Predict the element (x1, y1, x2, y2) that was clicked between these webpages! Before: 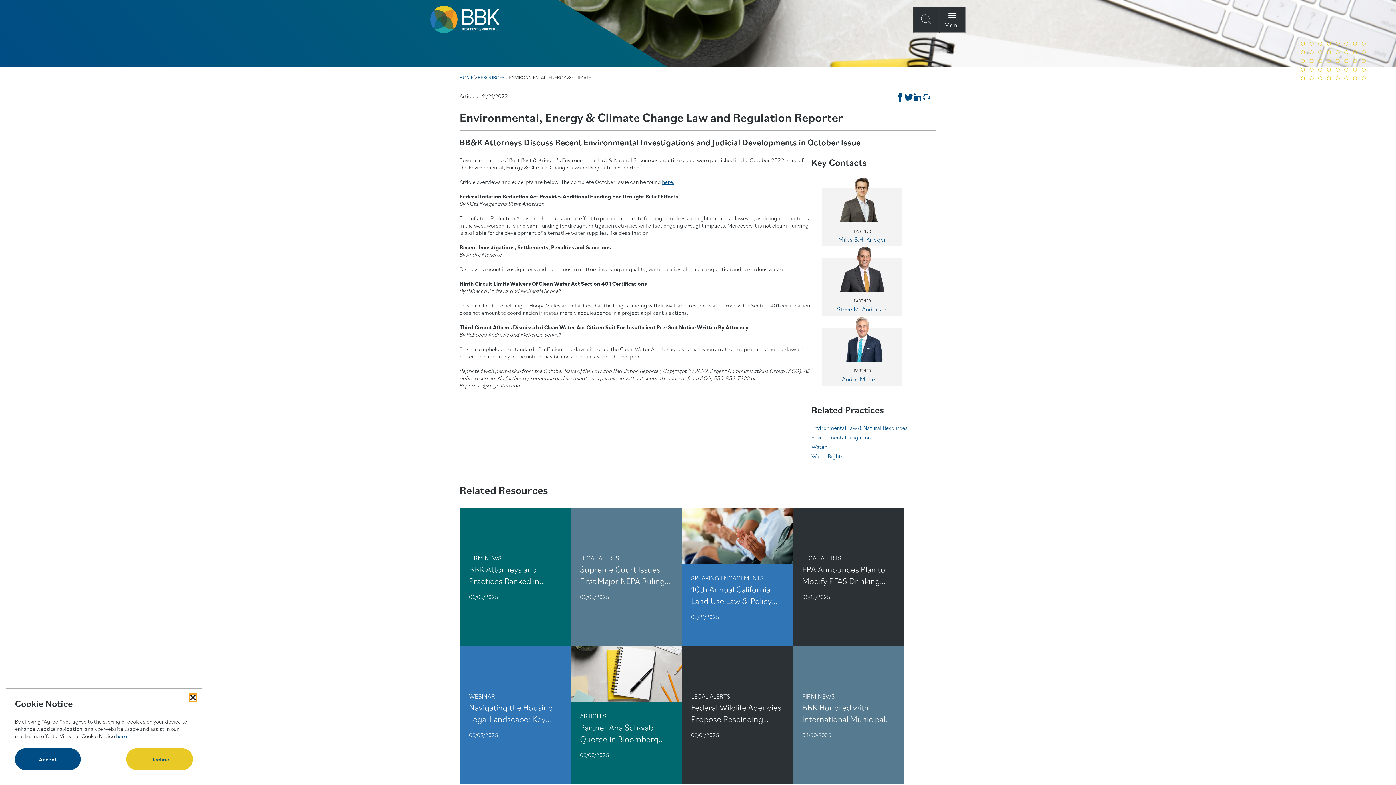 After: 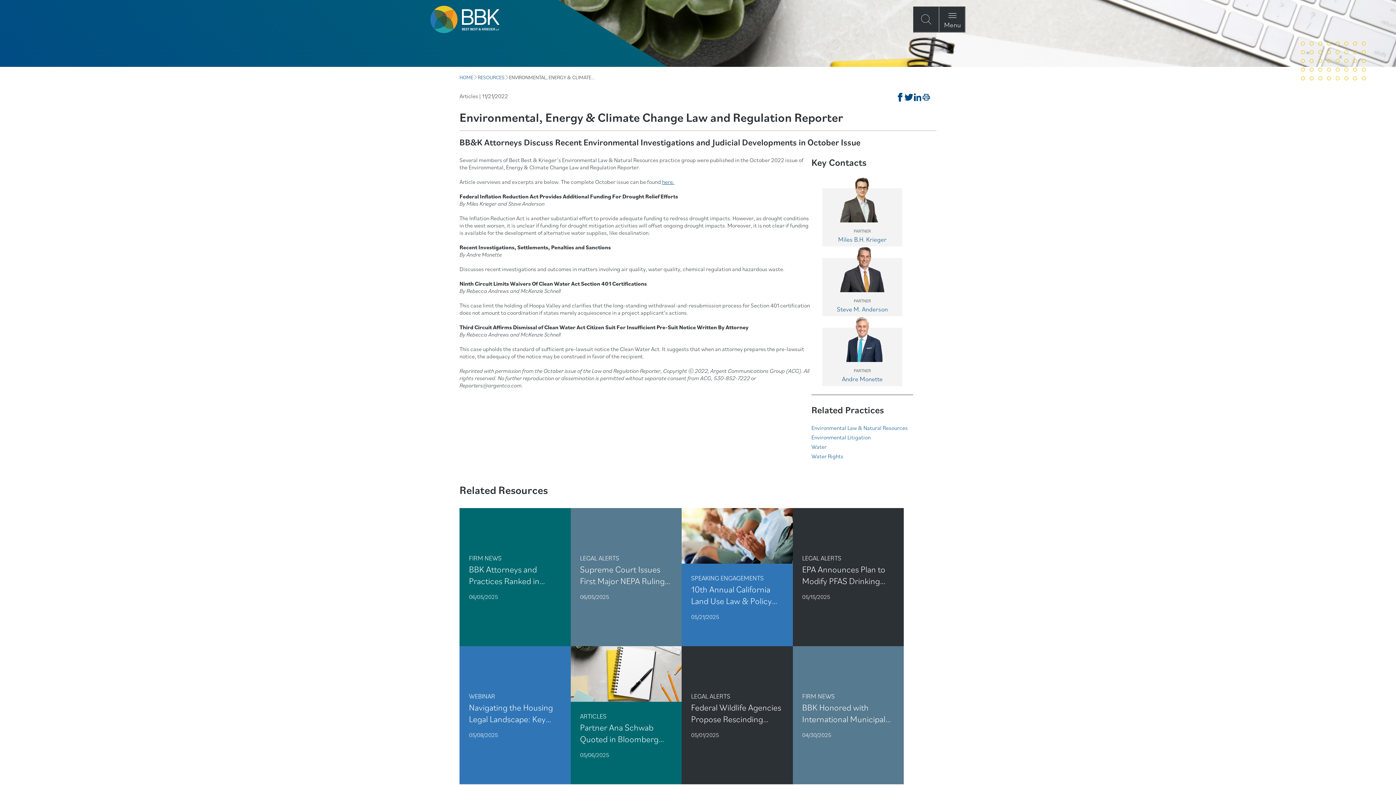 Action: label: Decline bbox: (126, 748, 193, 770)